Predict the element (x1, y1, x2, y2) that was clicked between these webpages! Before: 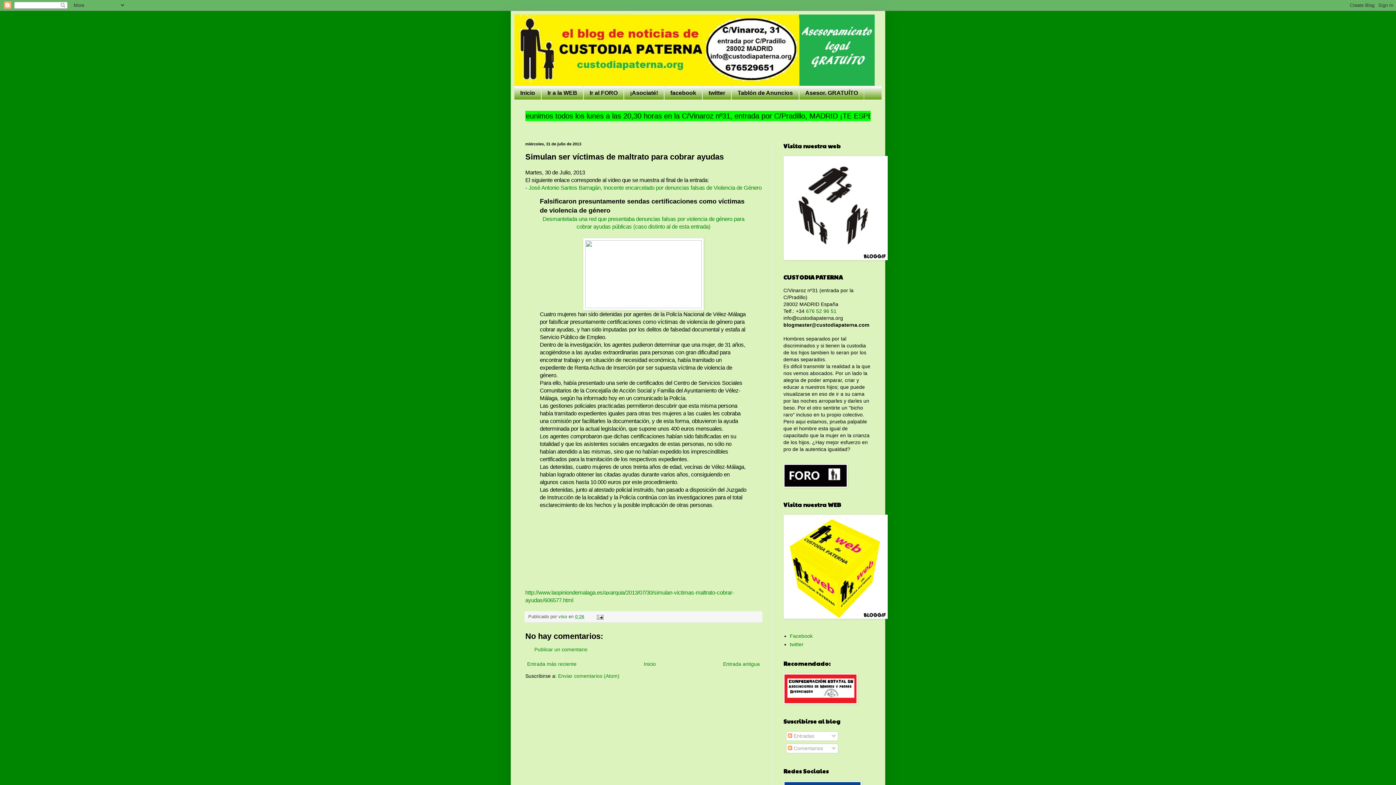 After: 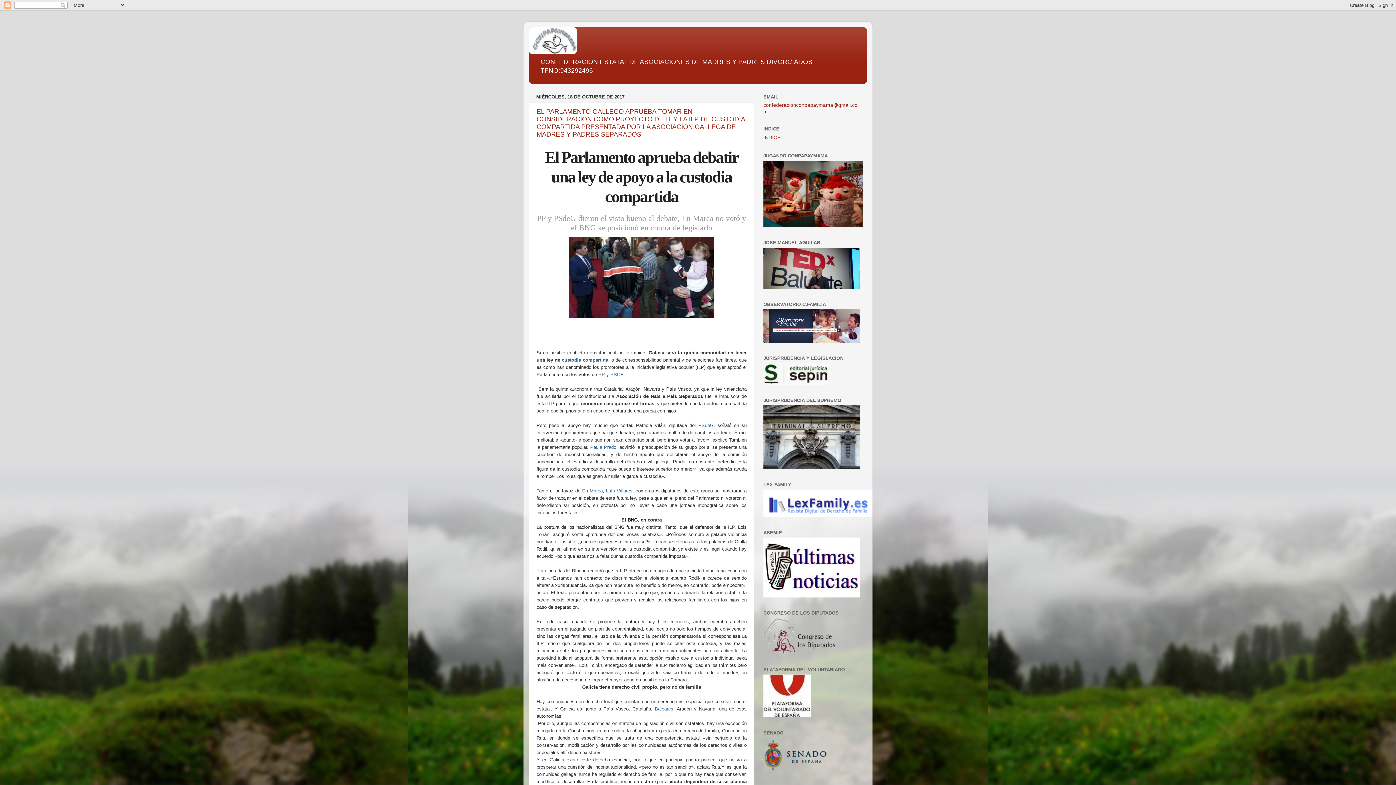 Action: bbox: (783, 700, 857, 705)